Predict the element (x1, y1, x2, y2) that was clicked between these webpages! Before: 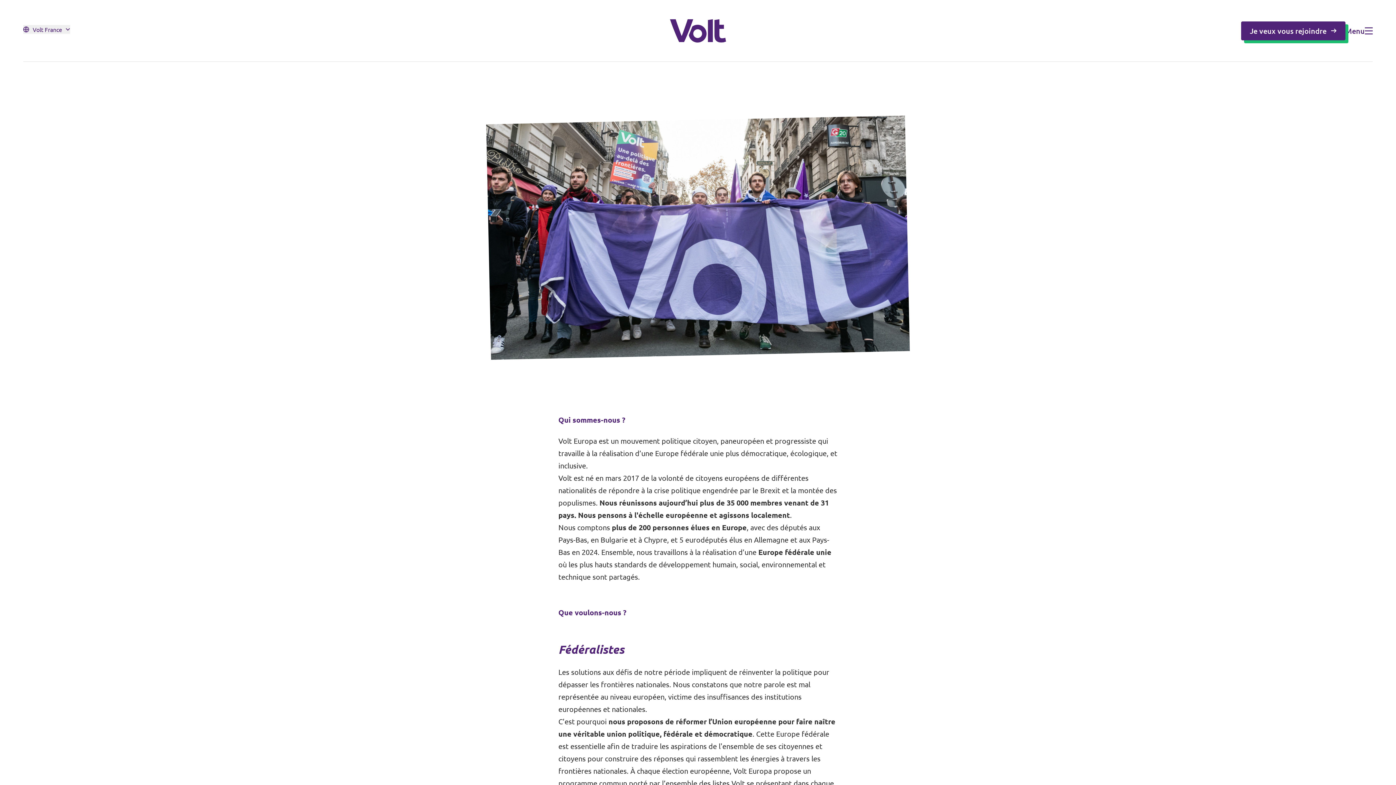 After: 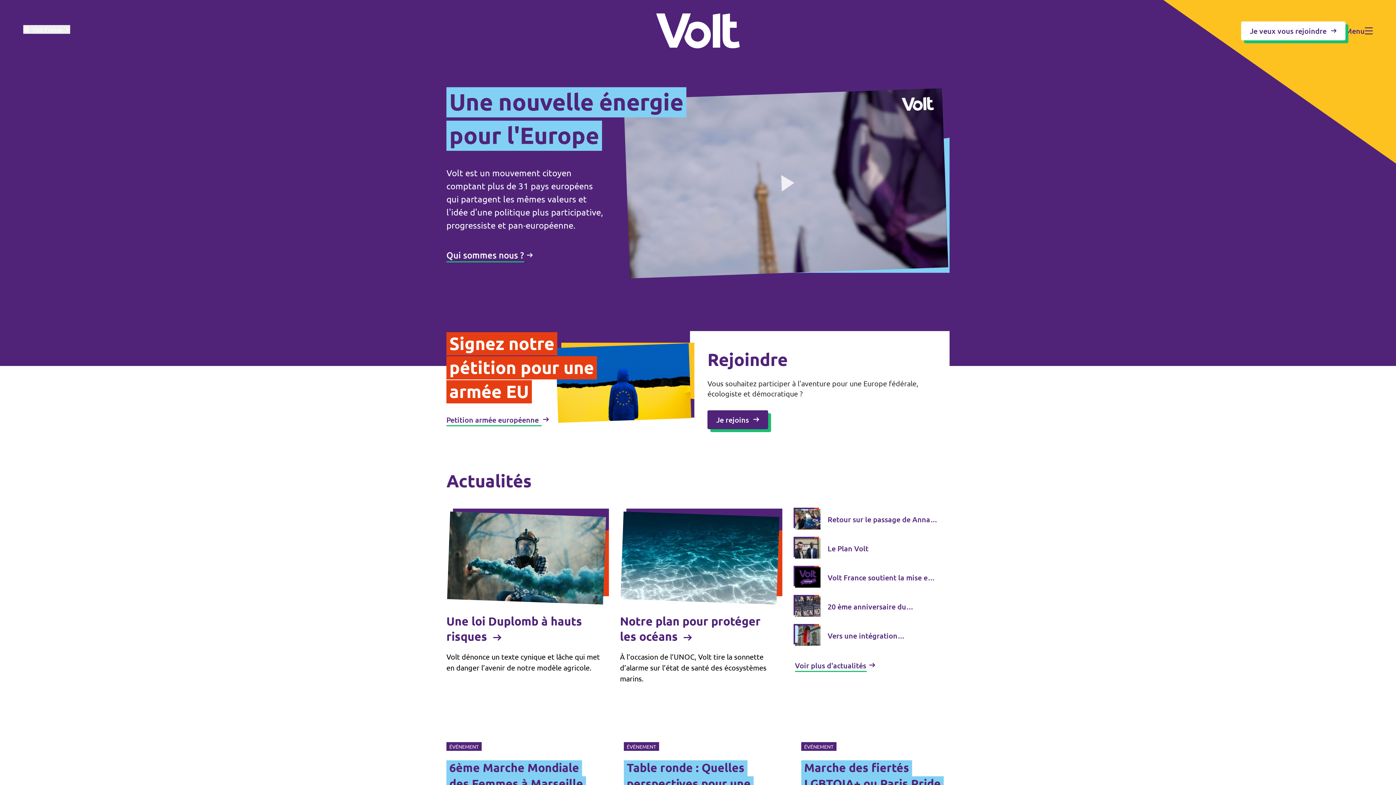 Action: bbox: (670, 19, 726, 42)